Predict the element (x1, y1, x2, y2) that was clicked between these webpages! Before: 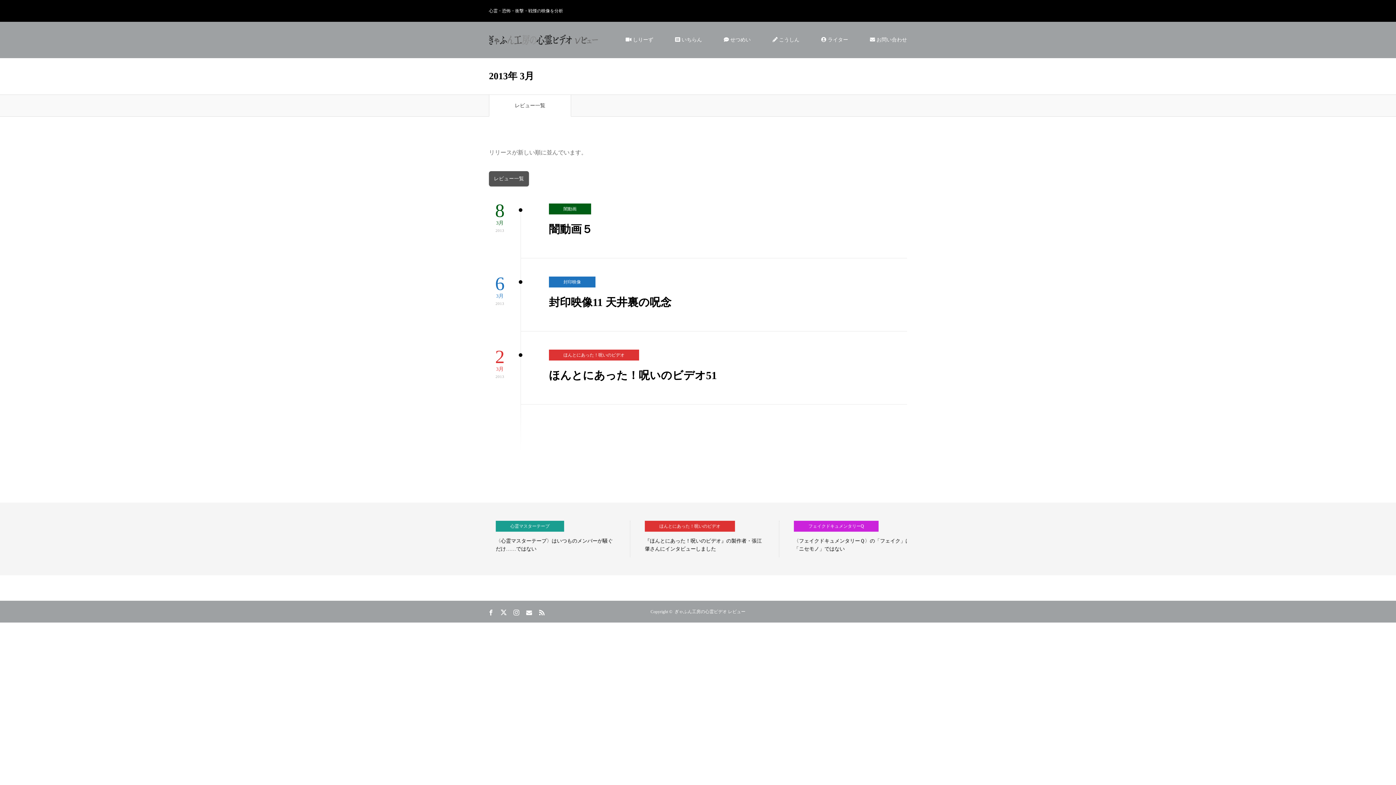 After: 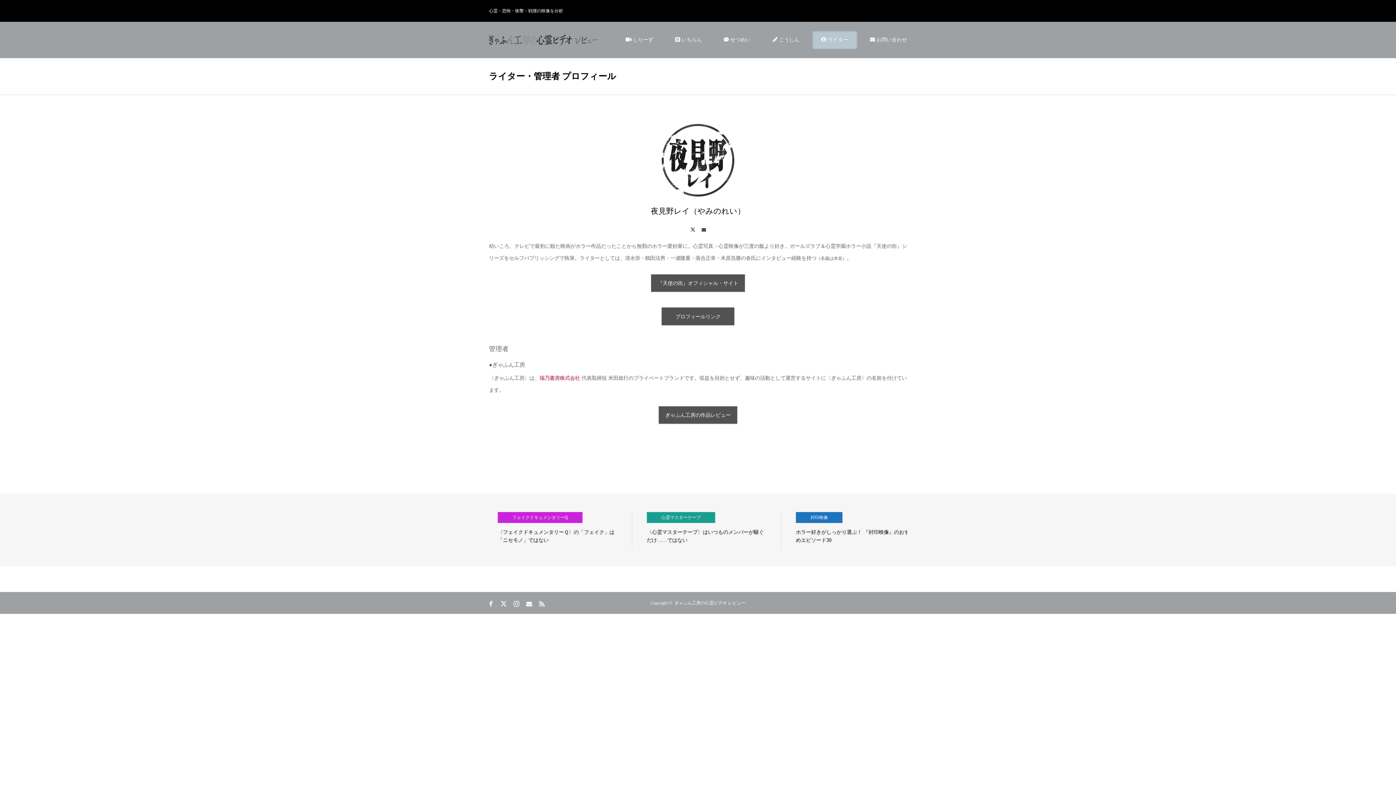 Action: bbox: (812, 30, 857, 49) label:  ライター